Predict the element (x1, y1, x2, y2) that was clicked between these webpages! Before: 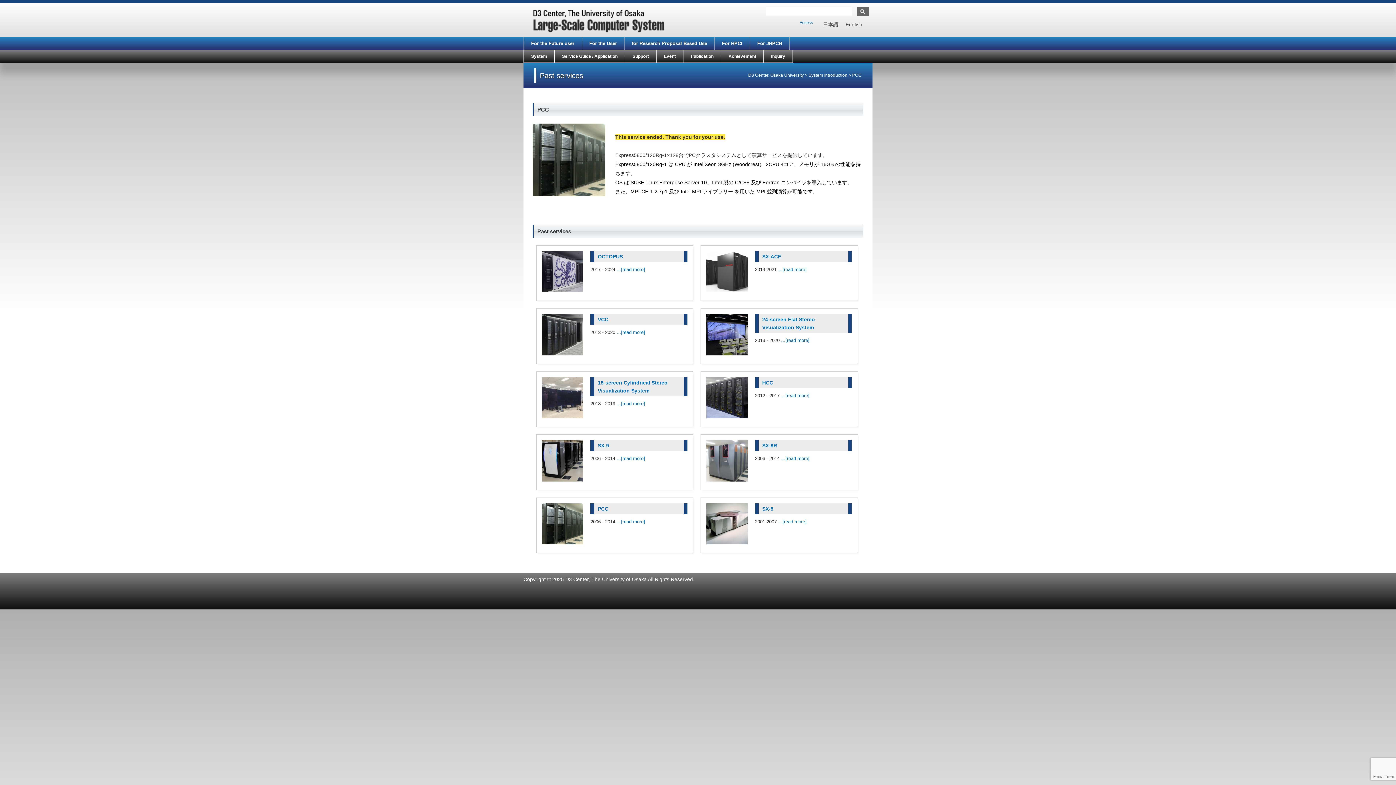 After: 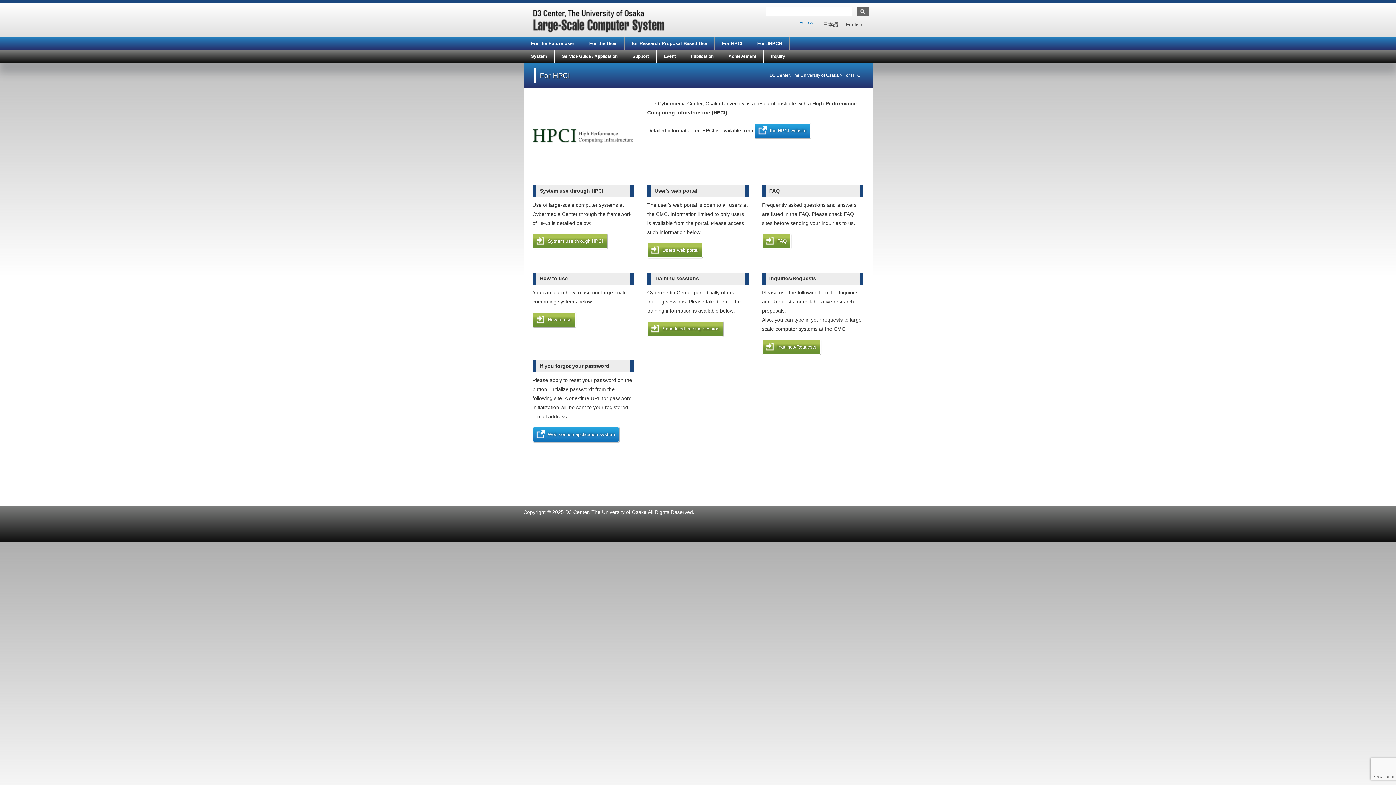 Action: bbox: (714, 37, 749, 49) label: For HPCI